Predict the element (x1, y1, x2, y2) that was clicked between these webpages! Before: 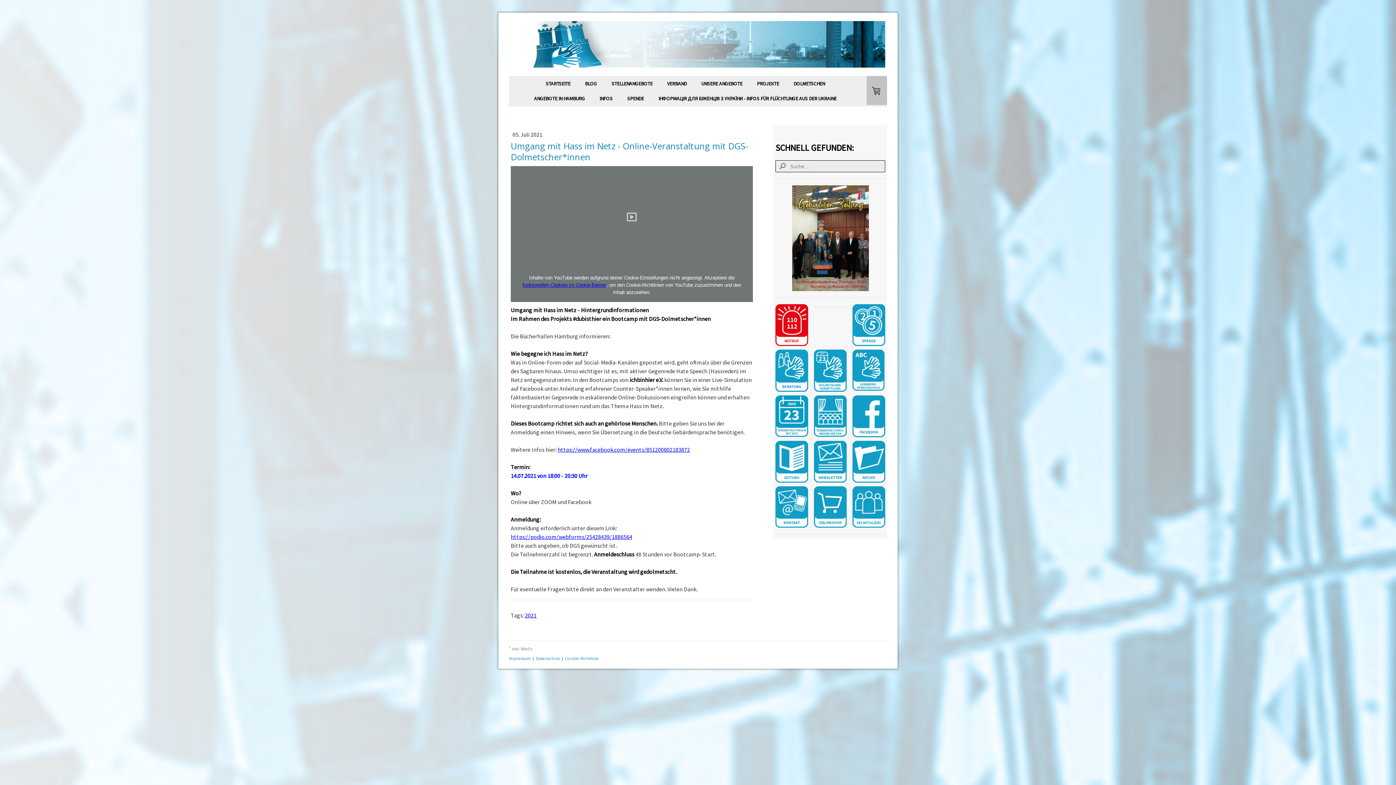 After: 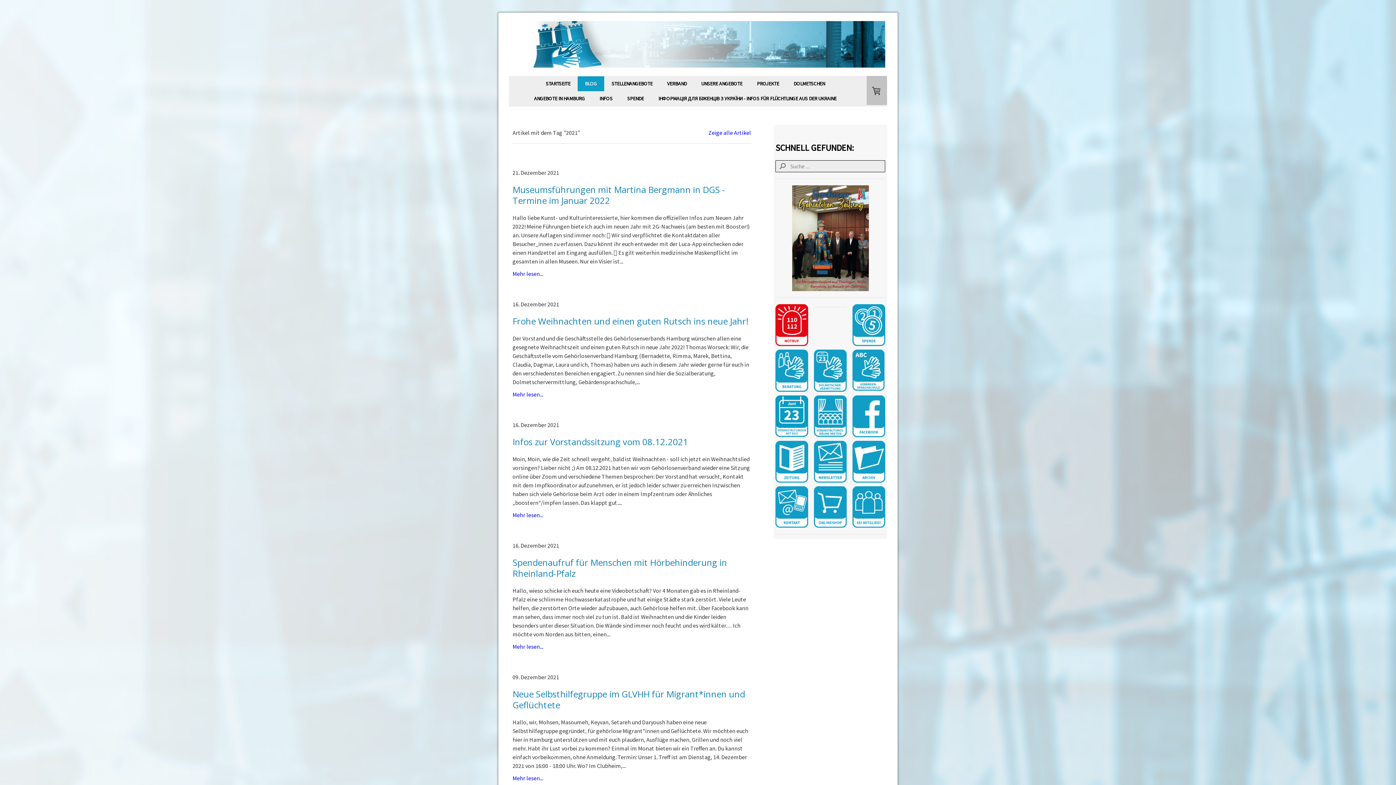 Action: label: 2021 bbox: (525, 612, 536, 619)